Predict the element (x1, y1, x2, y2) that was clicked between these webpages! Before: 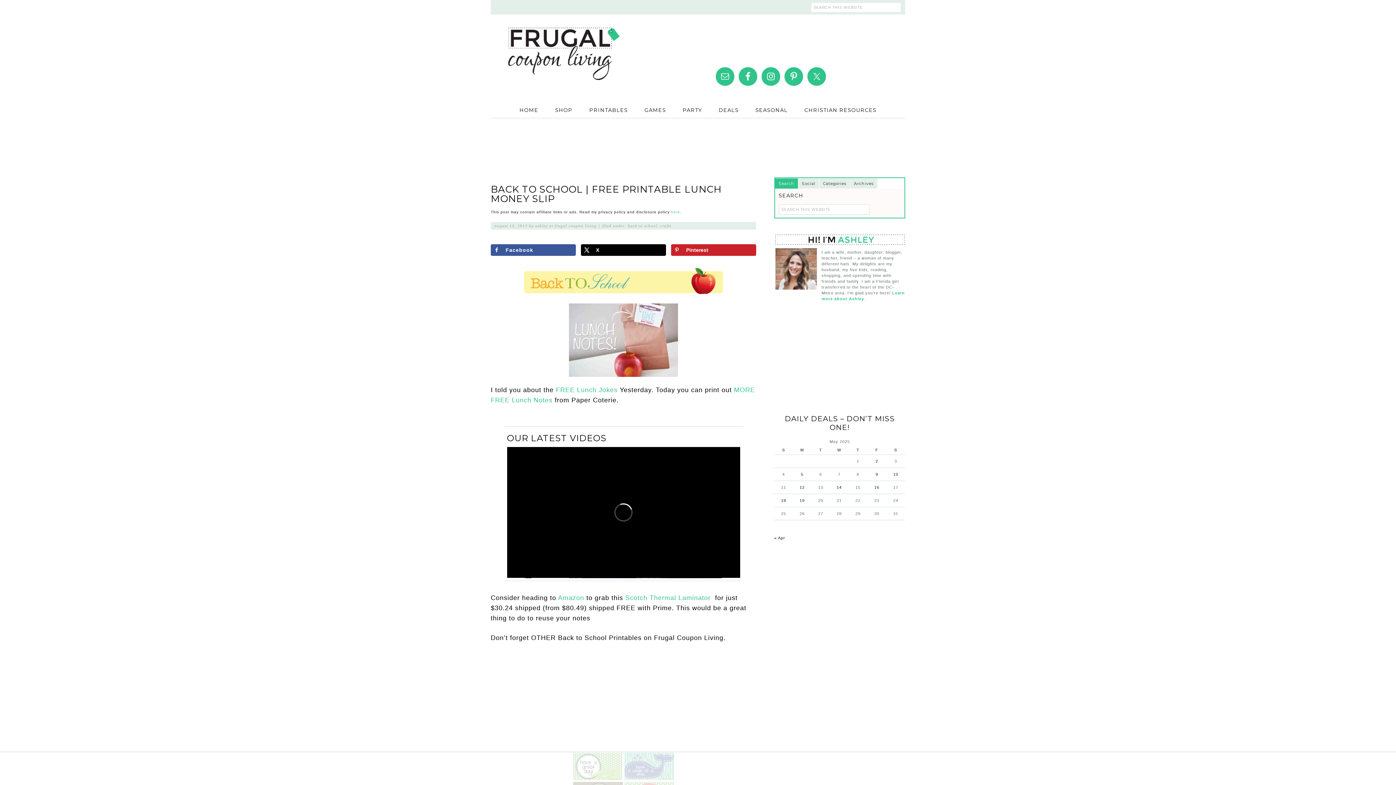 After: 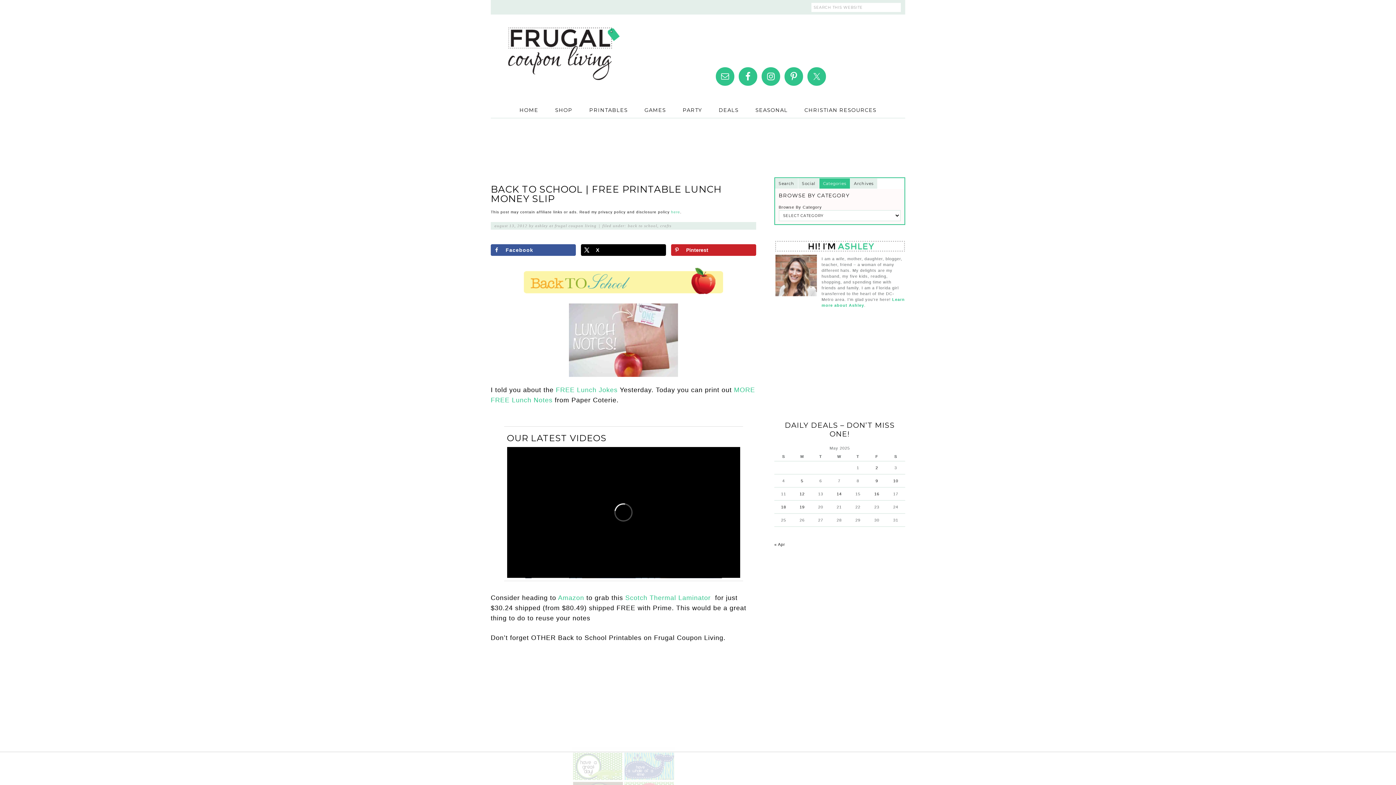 Action: label: Categories bbox: (819, 178, 850, 188)